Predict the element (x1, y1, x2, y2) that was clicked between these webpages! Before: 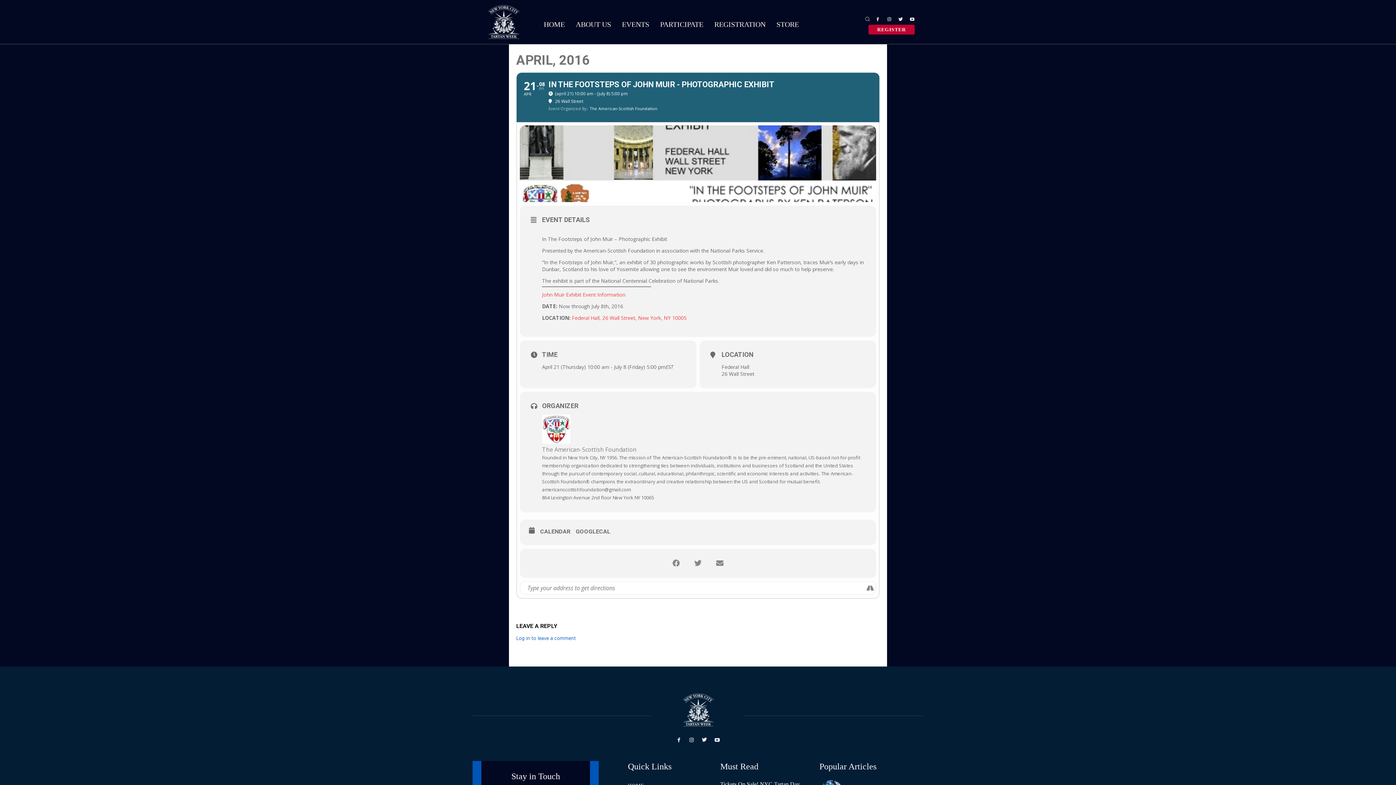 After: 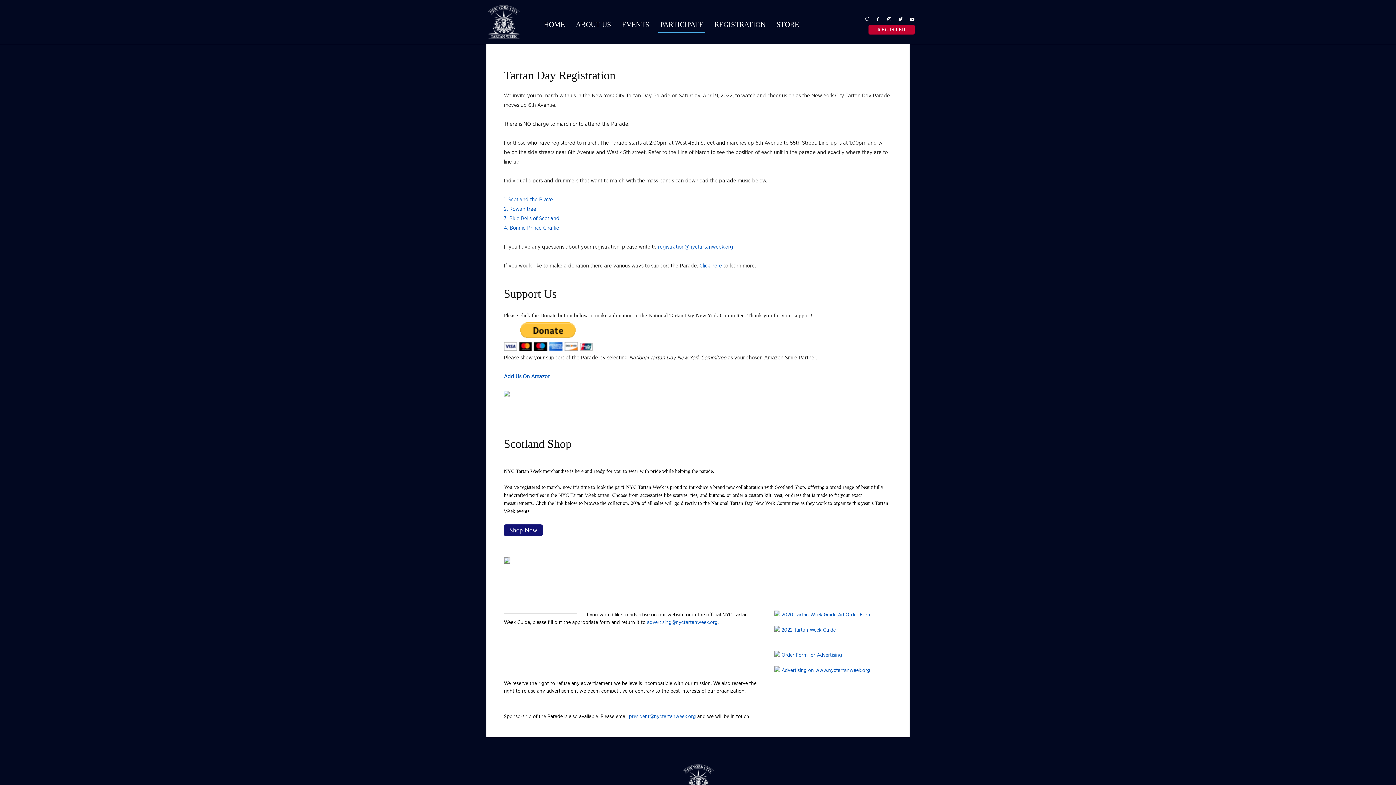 Action: label: PARTICIPATE bbox: (658, 15, 705, 32)